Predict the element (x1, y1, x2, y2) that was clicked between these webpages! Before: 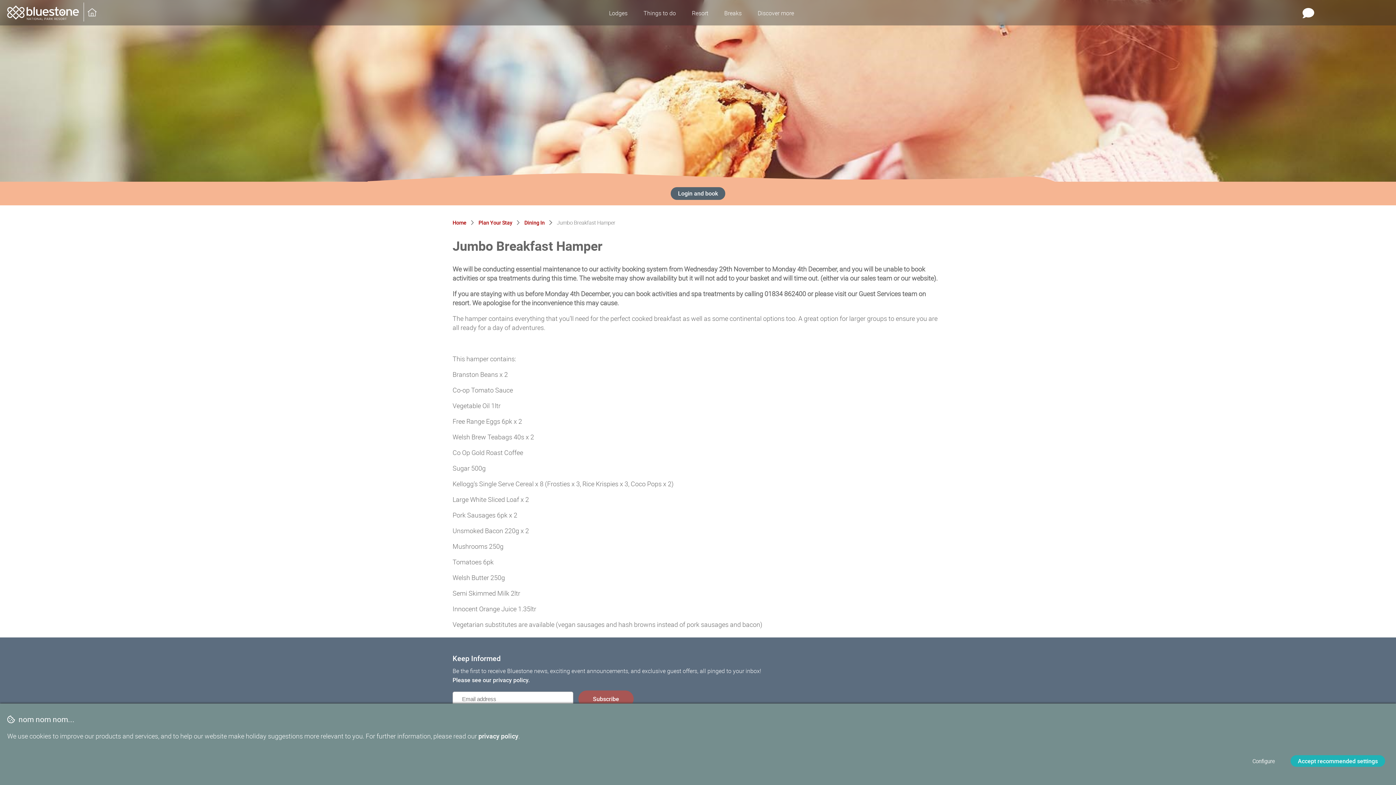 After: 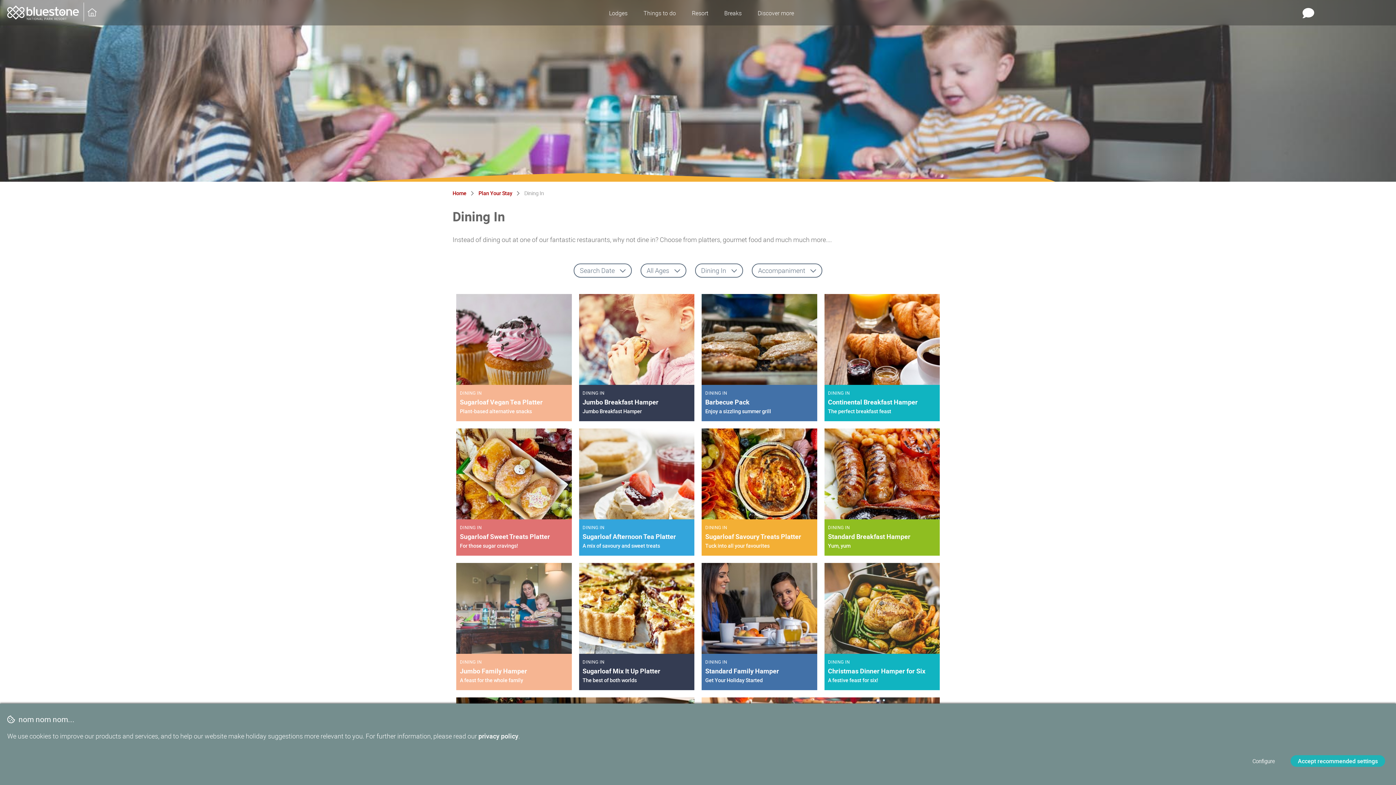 Action: bbox: (524, 219, 544, 226) label: Dining In